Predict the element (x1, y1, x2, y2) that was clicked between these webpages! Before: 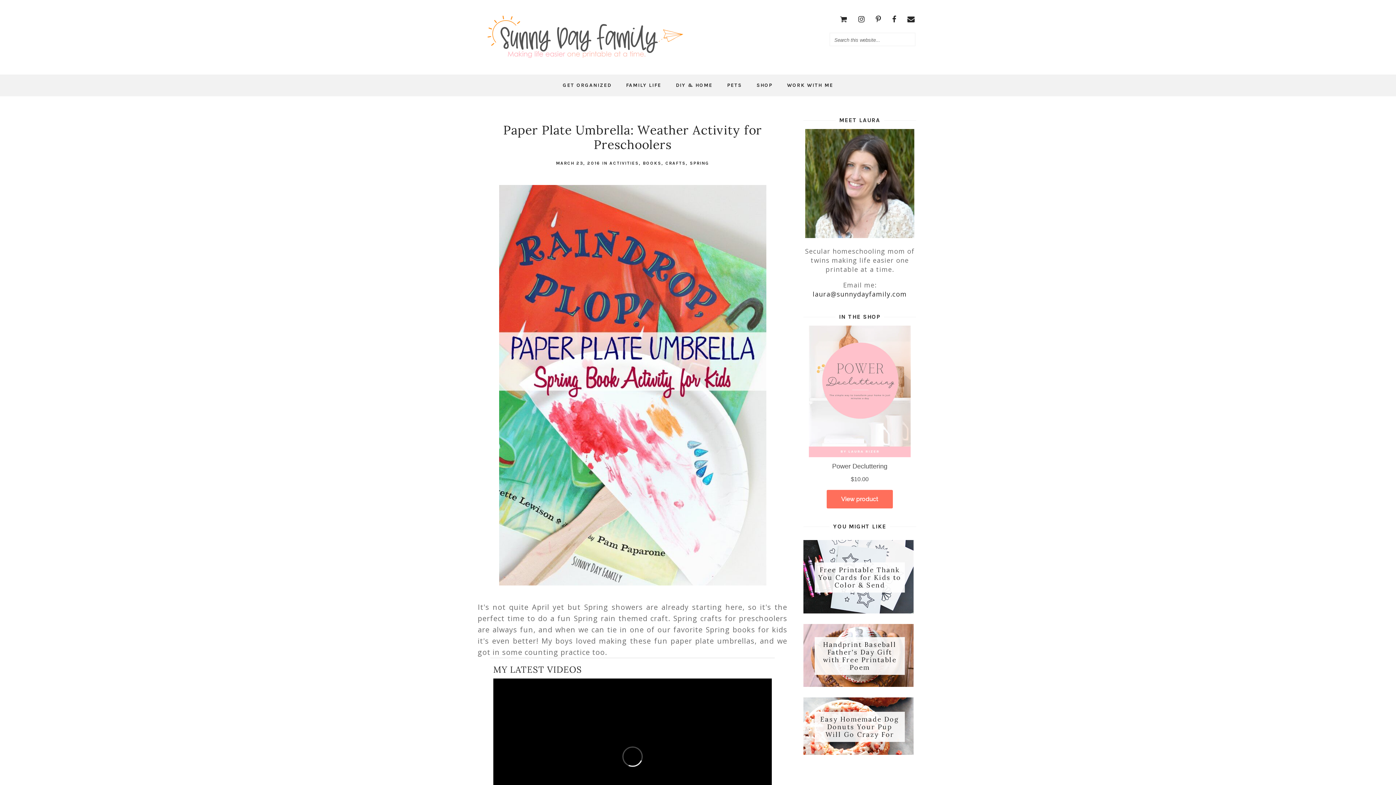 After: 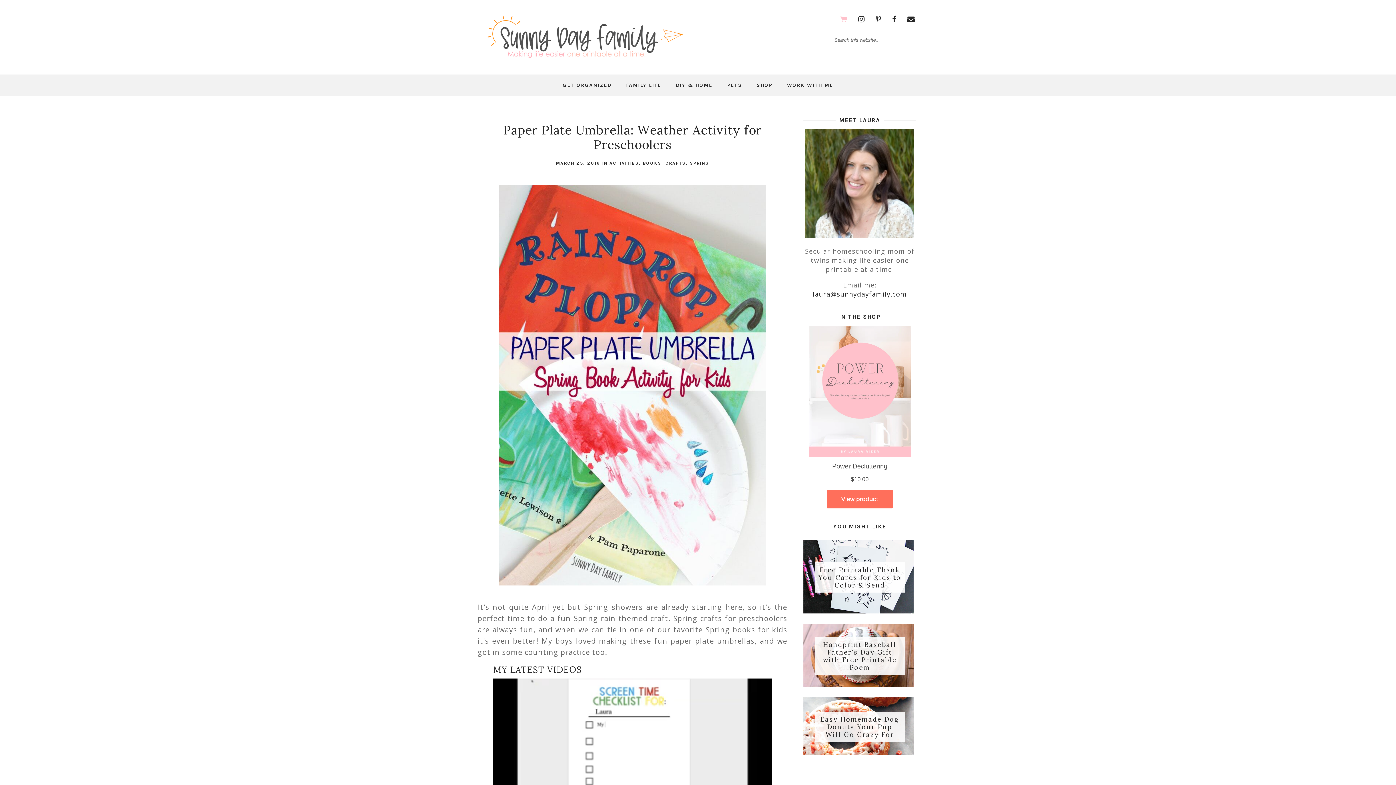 Action: bbox: (840, 9, 847, 29)